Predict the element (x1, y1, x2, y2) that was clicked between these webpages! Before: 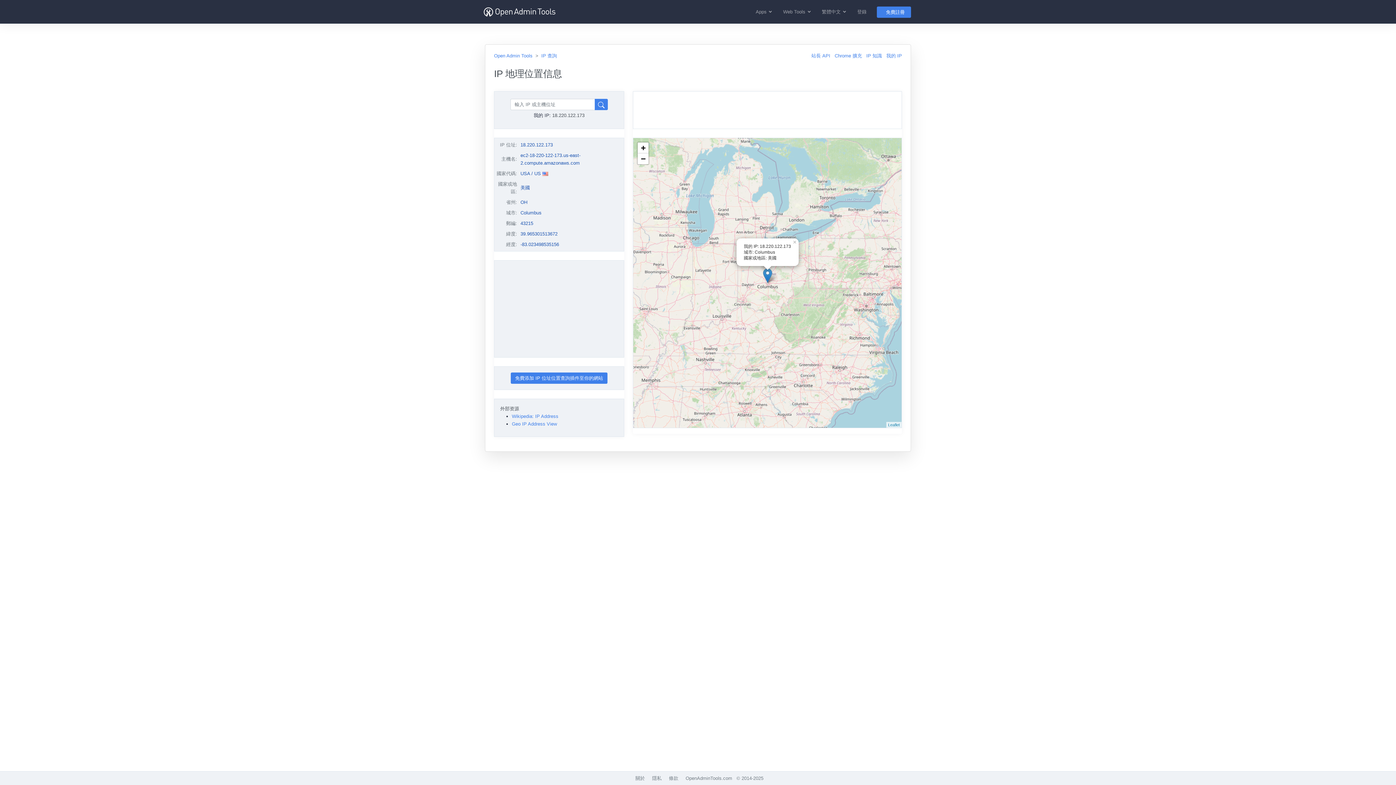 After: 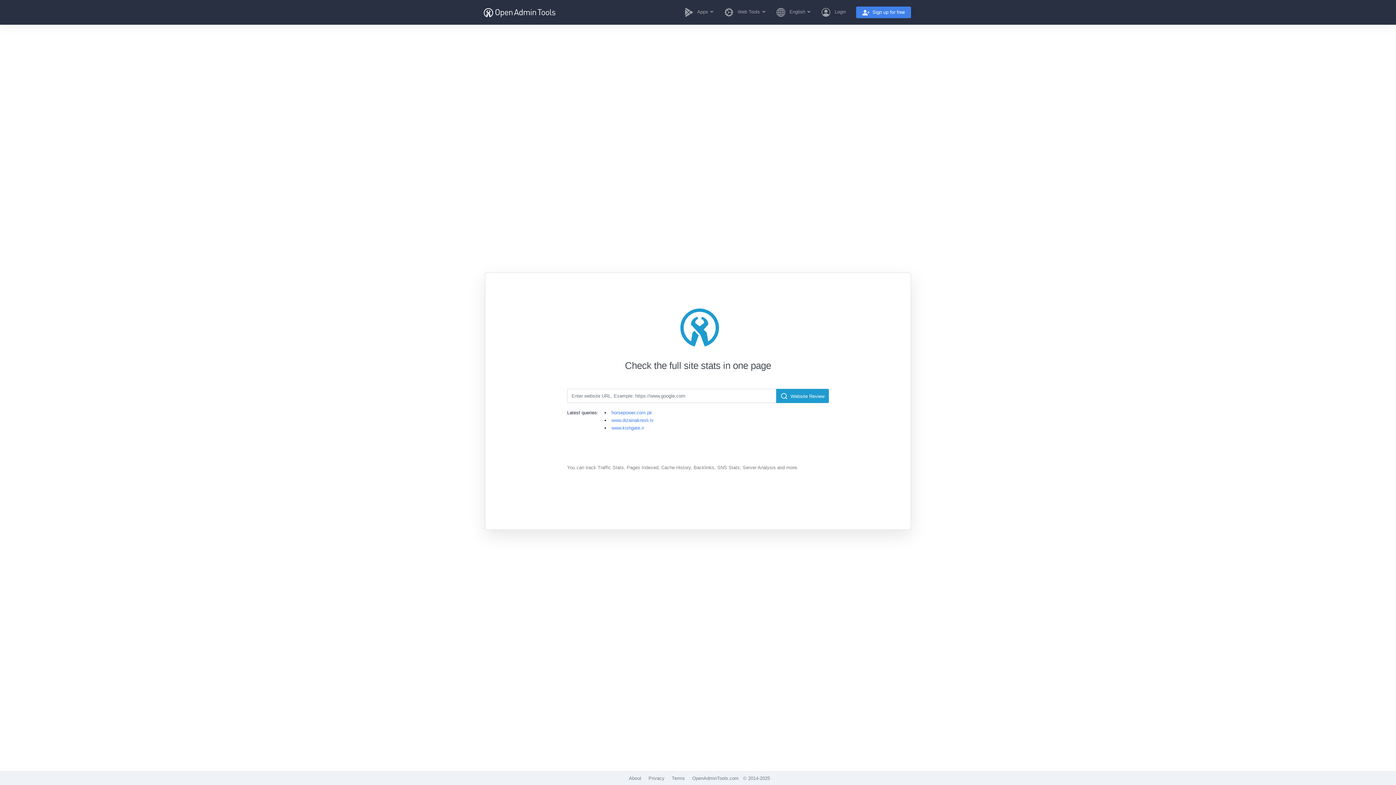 Action: bbox: (494, 53, 532, 58) label: Open Admin Tools